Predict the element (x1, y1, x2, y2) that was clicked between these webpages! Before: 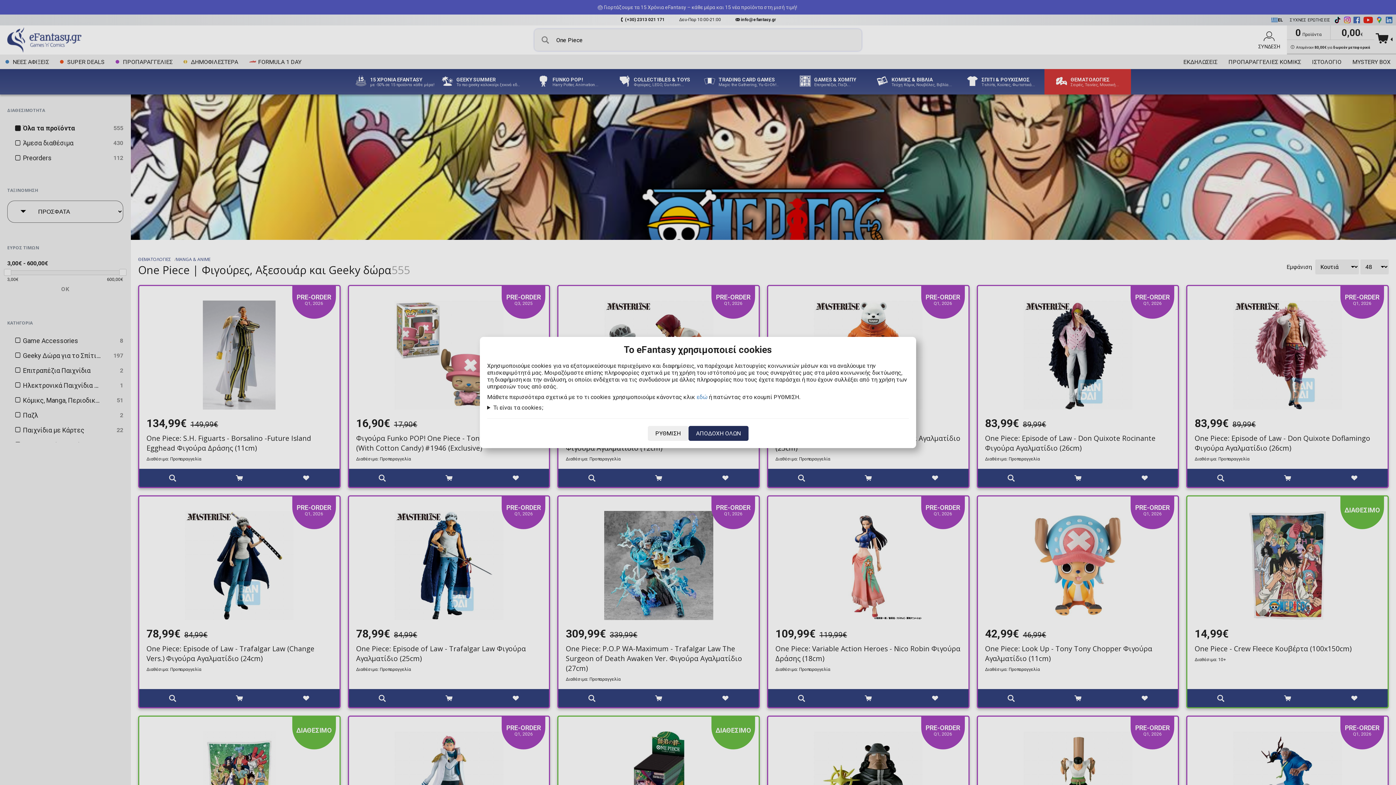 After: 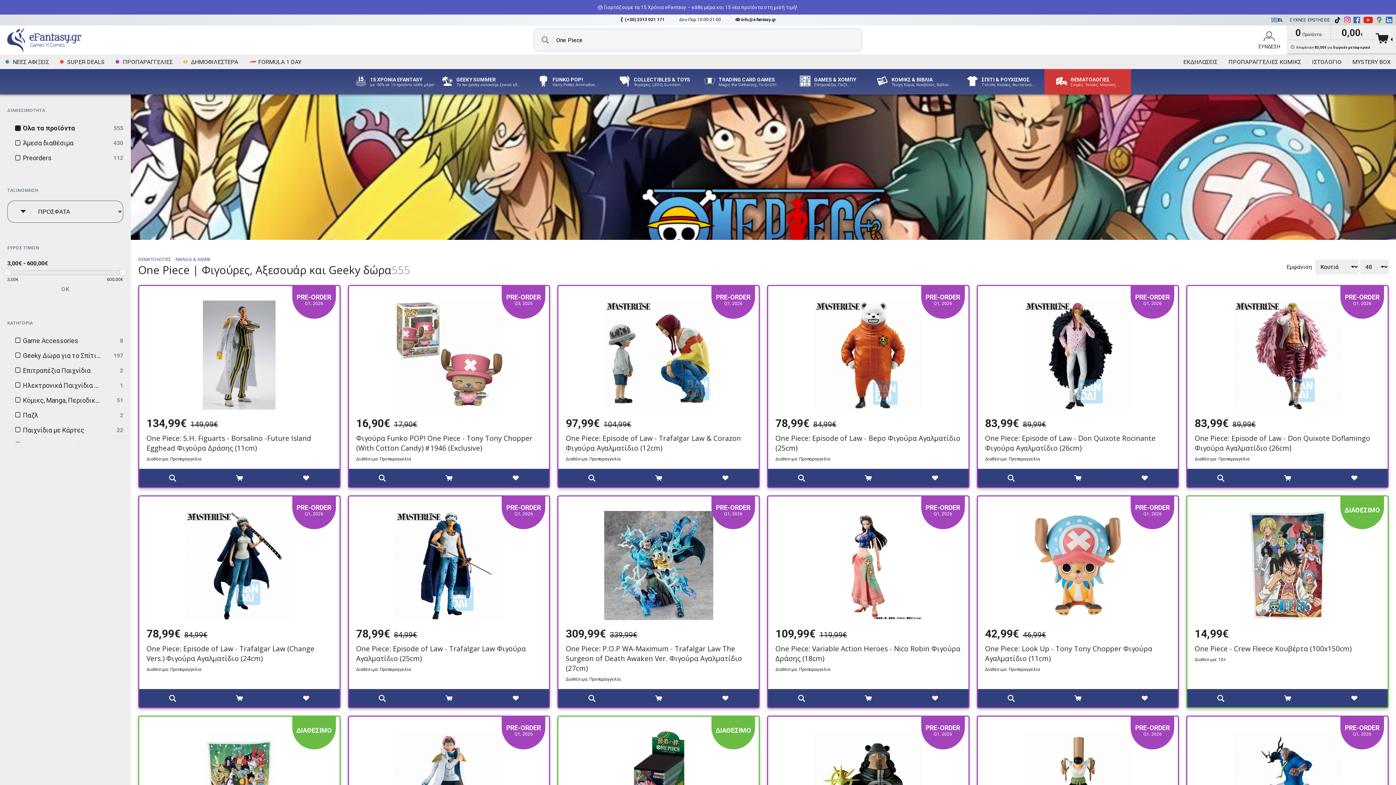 Action: label: ΑΠΟΔΟΧΗ ΟΛΩΝ bbox: (688, 426, 748, 441)